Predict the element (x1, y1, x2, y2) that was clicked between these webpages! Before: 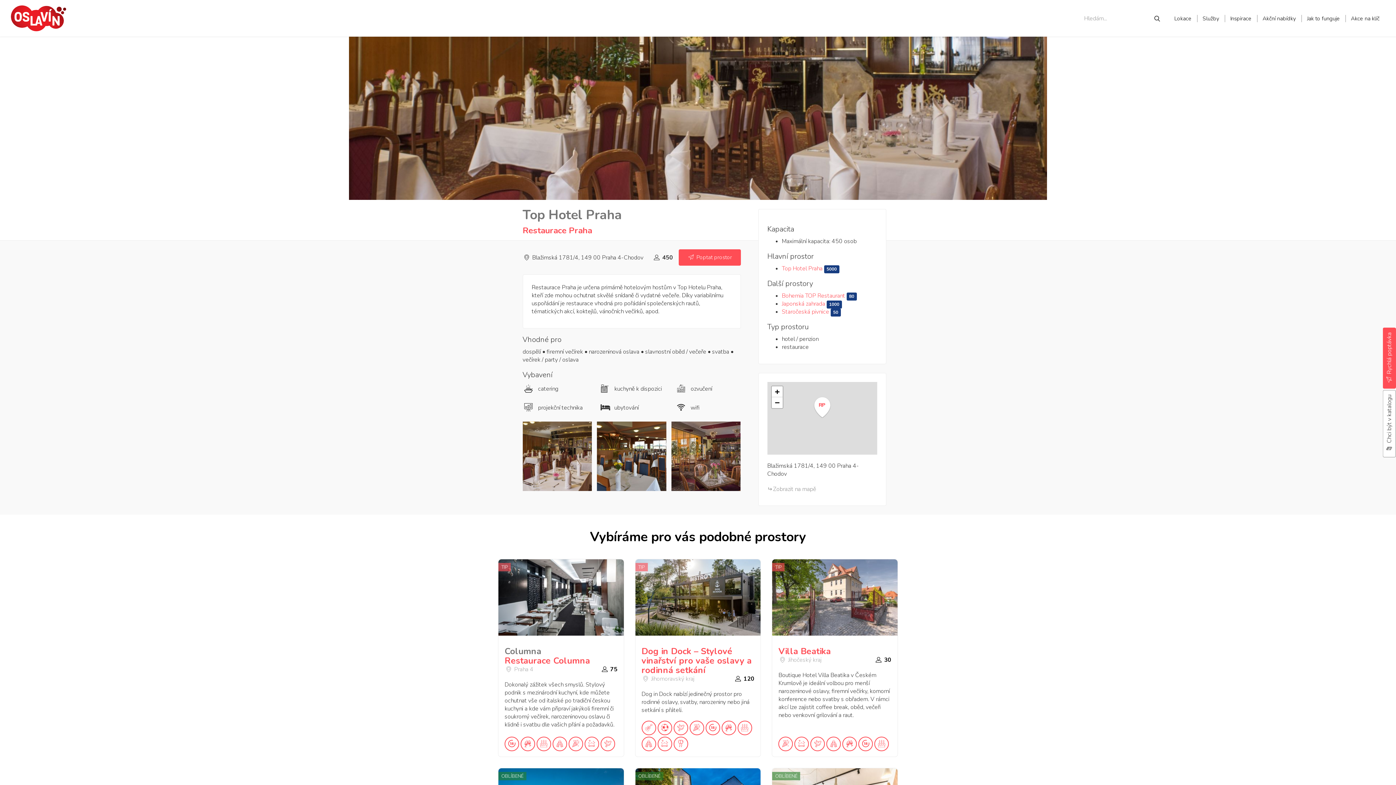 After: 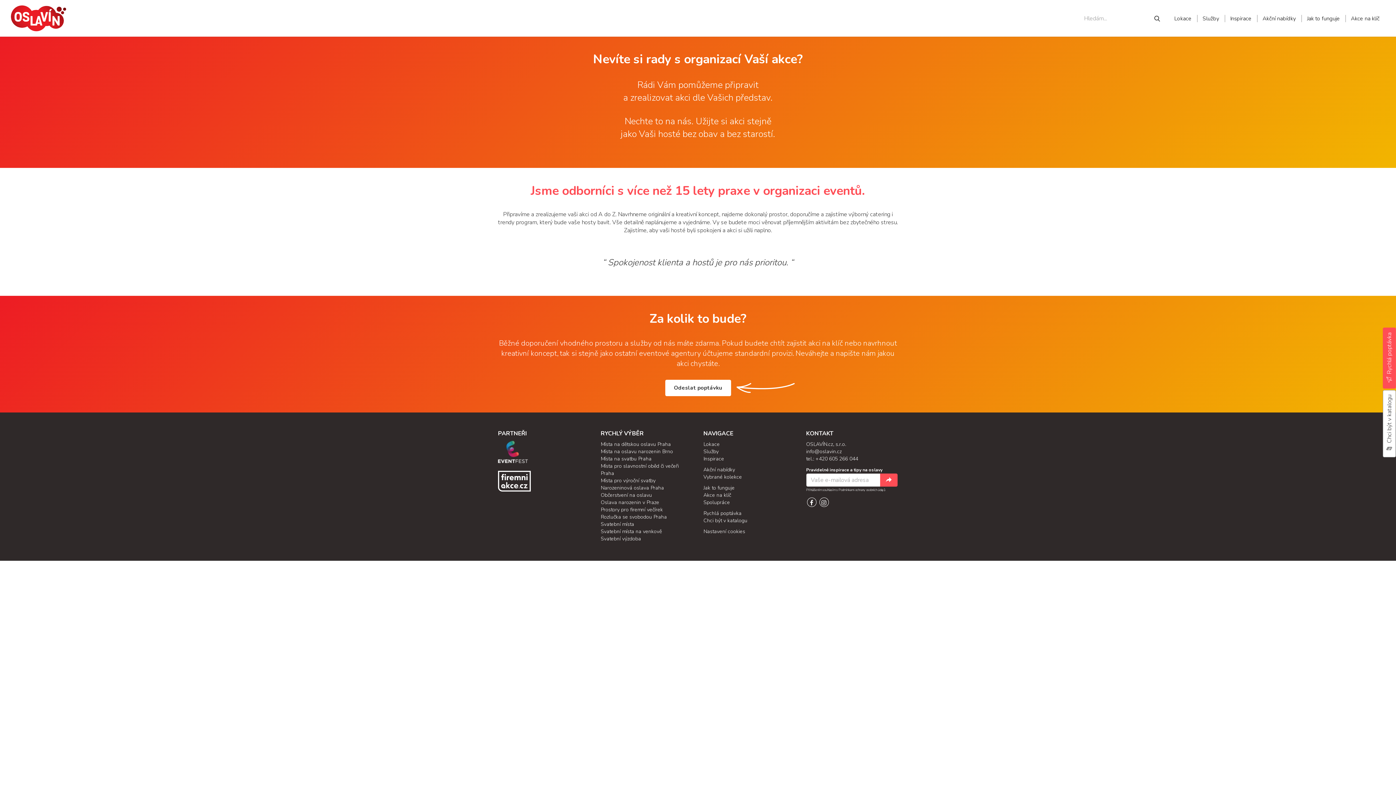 Action: label: Akce na klíč bbox: (1345, 0, 1385, 36)